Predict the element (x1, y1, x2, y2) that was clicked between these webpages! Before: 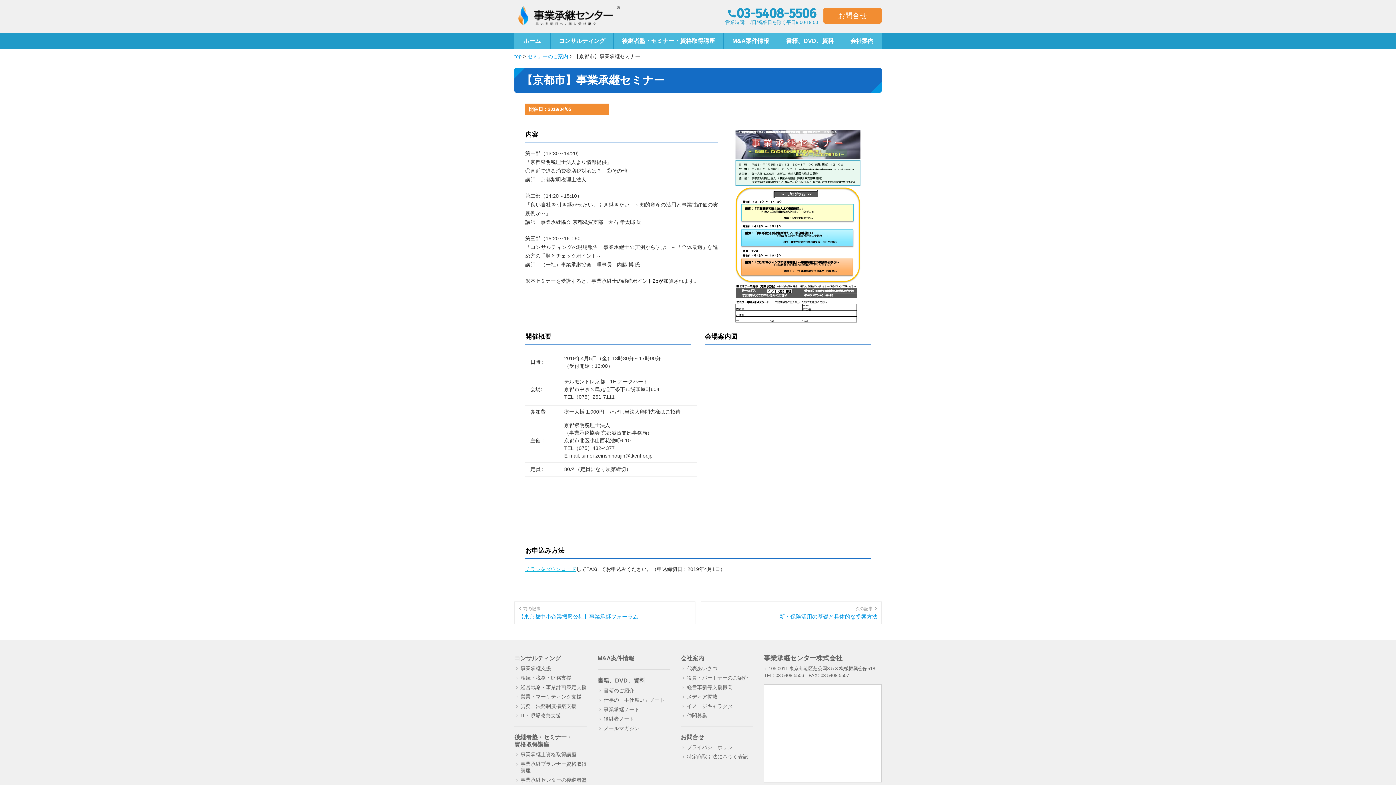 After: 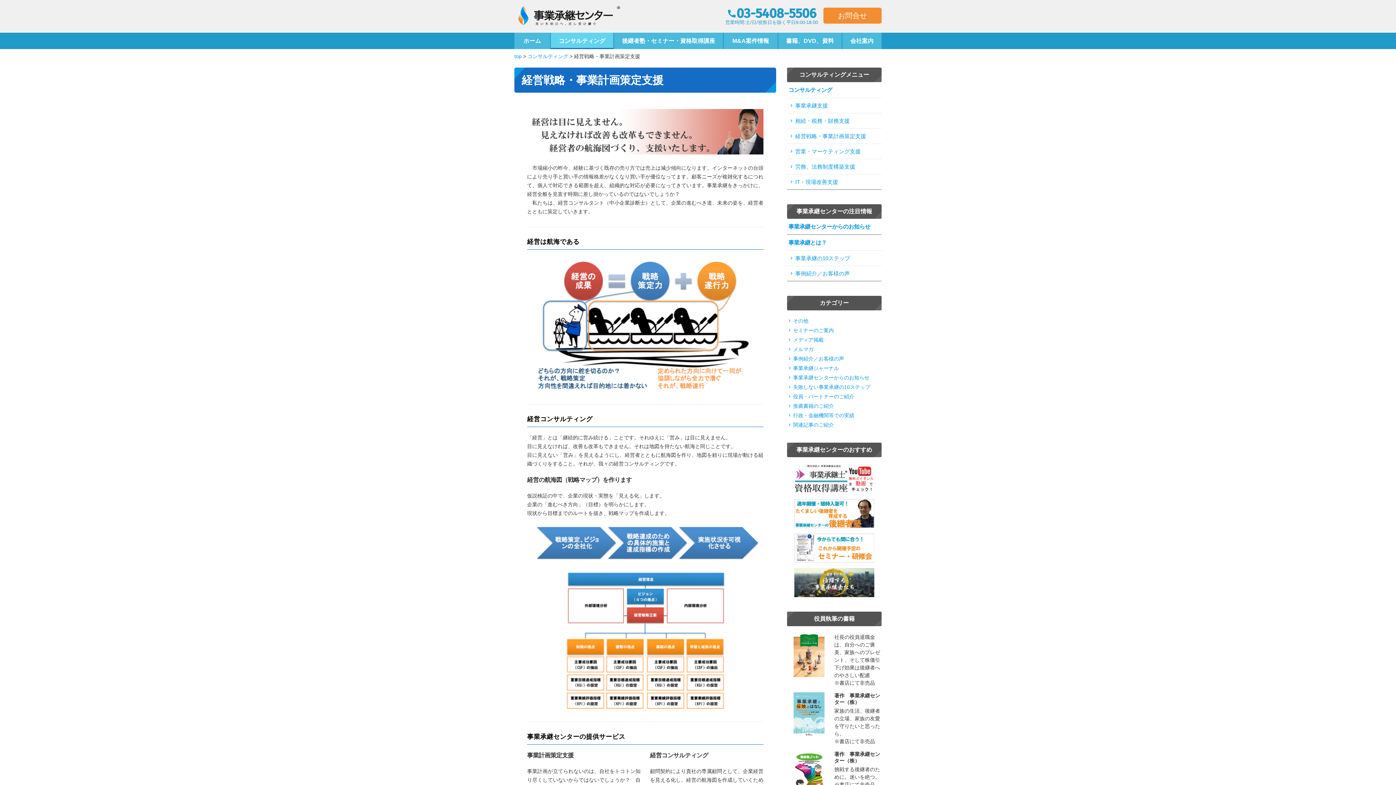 Action: label: 経営戦略・事業計画策定支援 bbox: (520, 684, 586, 690)